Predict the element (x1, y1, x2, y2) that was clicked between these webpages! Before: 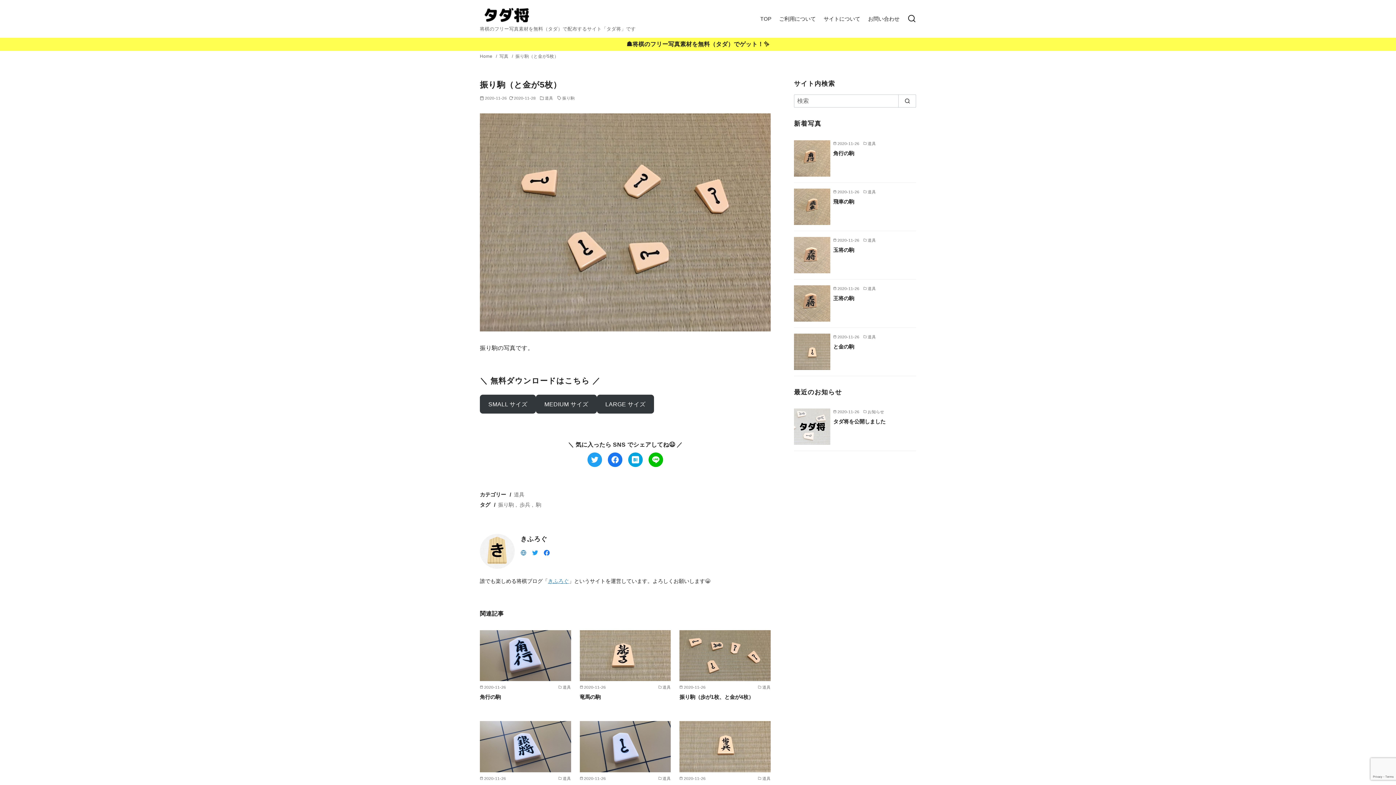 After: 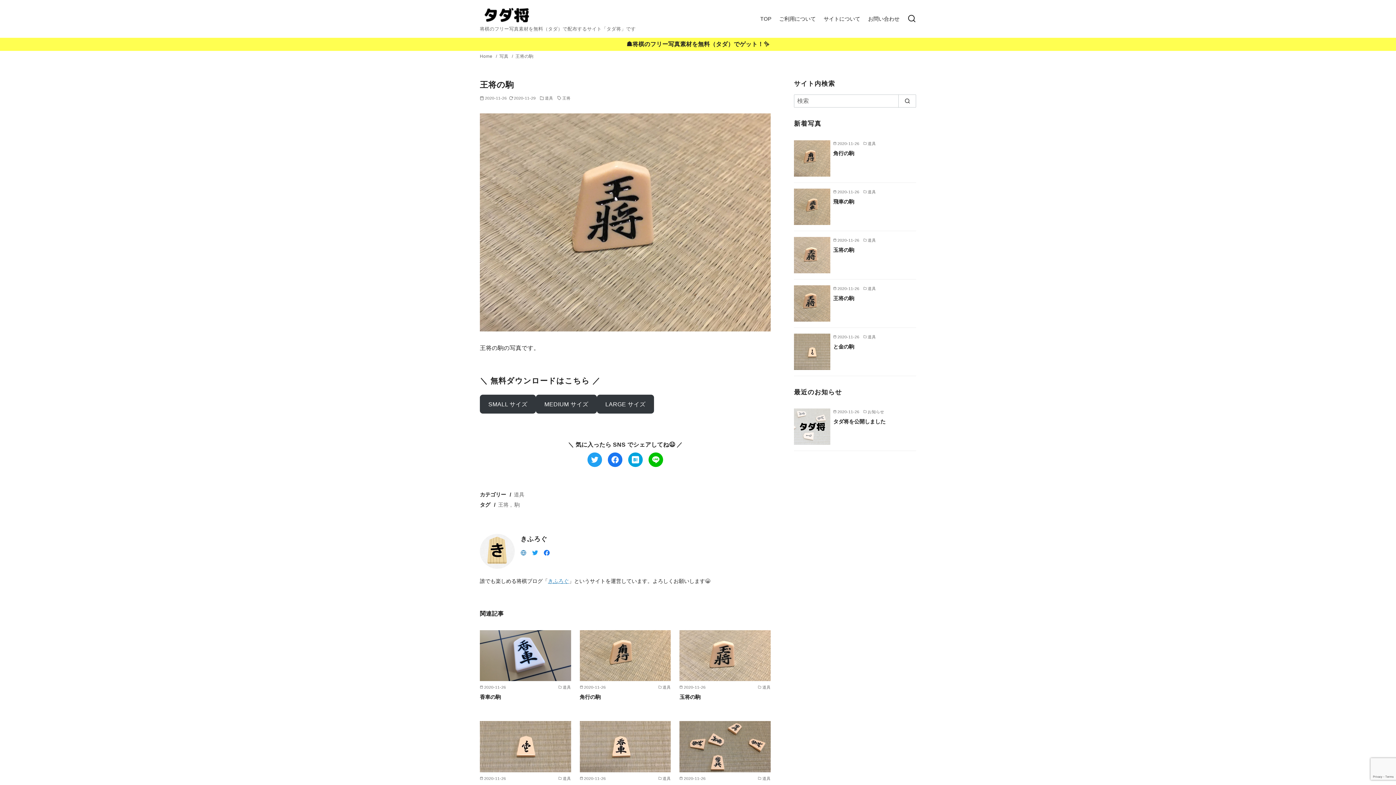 Action: bbox: (833, 295, 854, 301) label: 王将の駒